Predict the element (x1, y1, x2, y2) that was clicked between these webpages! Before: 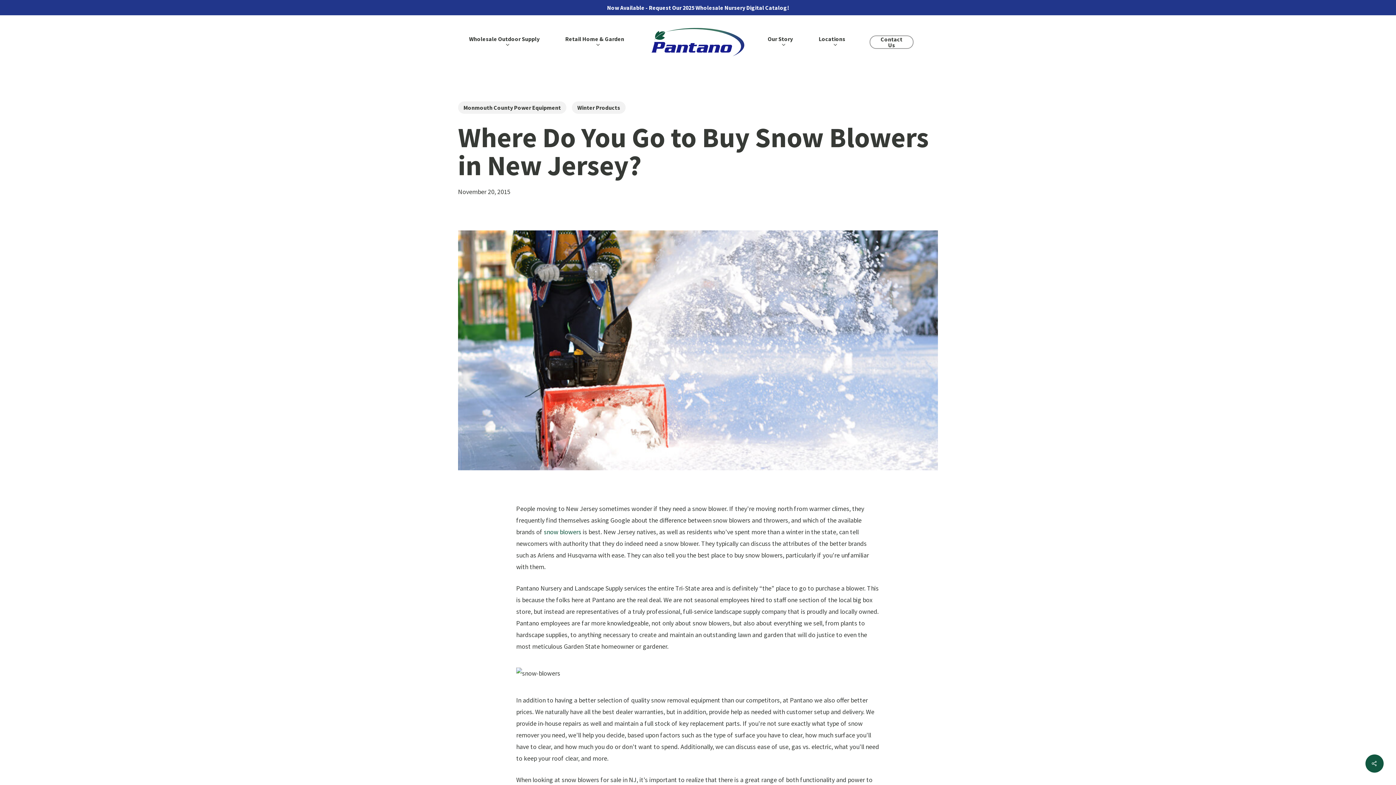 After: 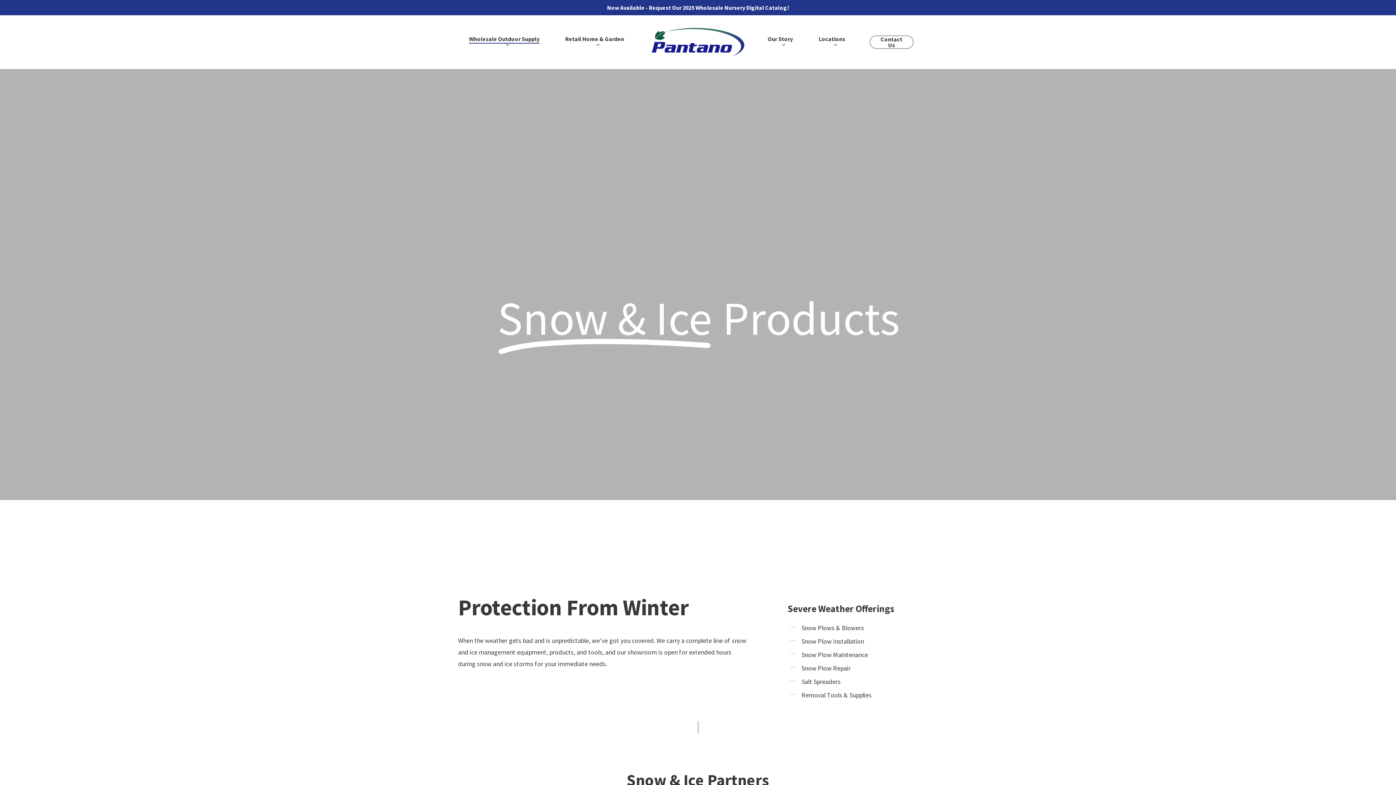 Action: label: snow blowers bbox: (544, 528, 581, 536)